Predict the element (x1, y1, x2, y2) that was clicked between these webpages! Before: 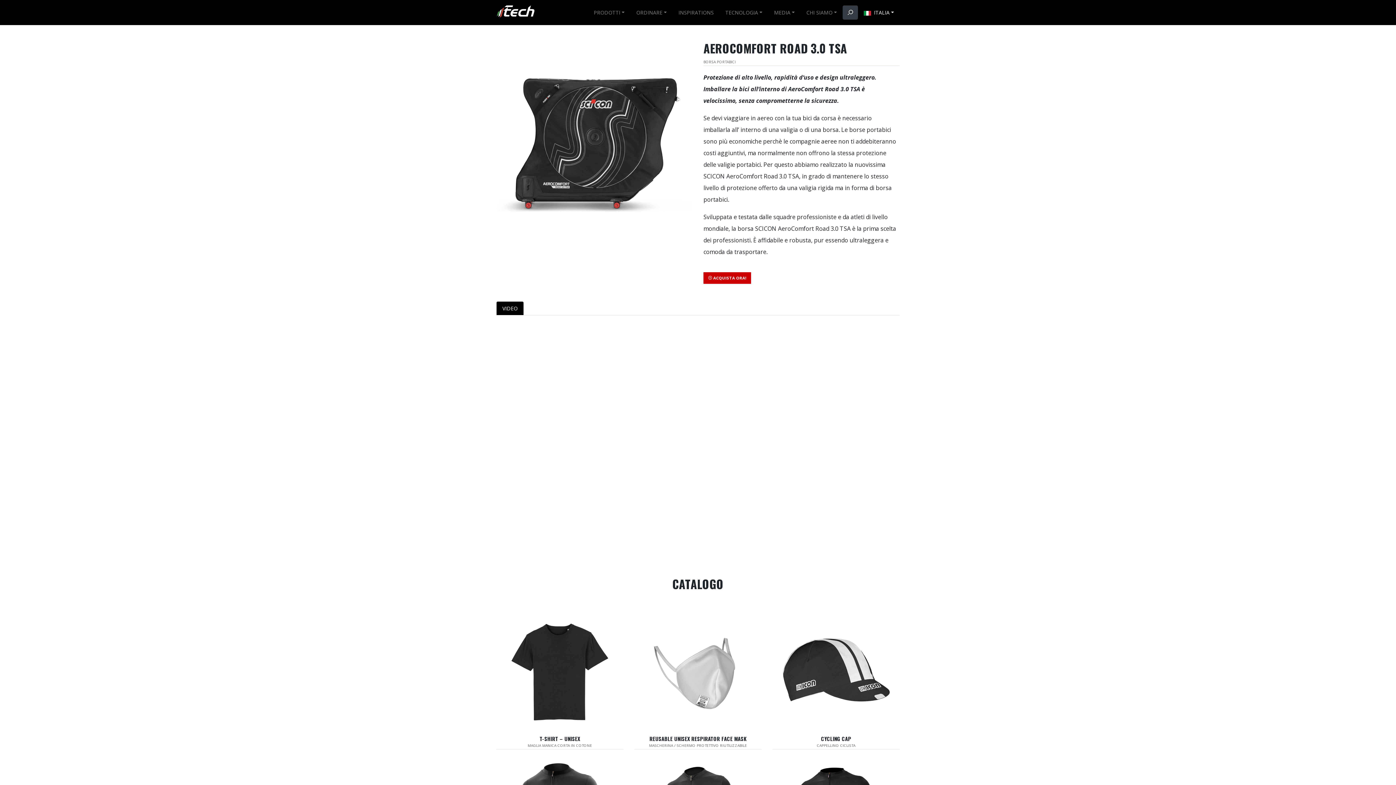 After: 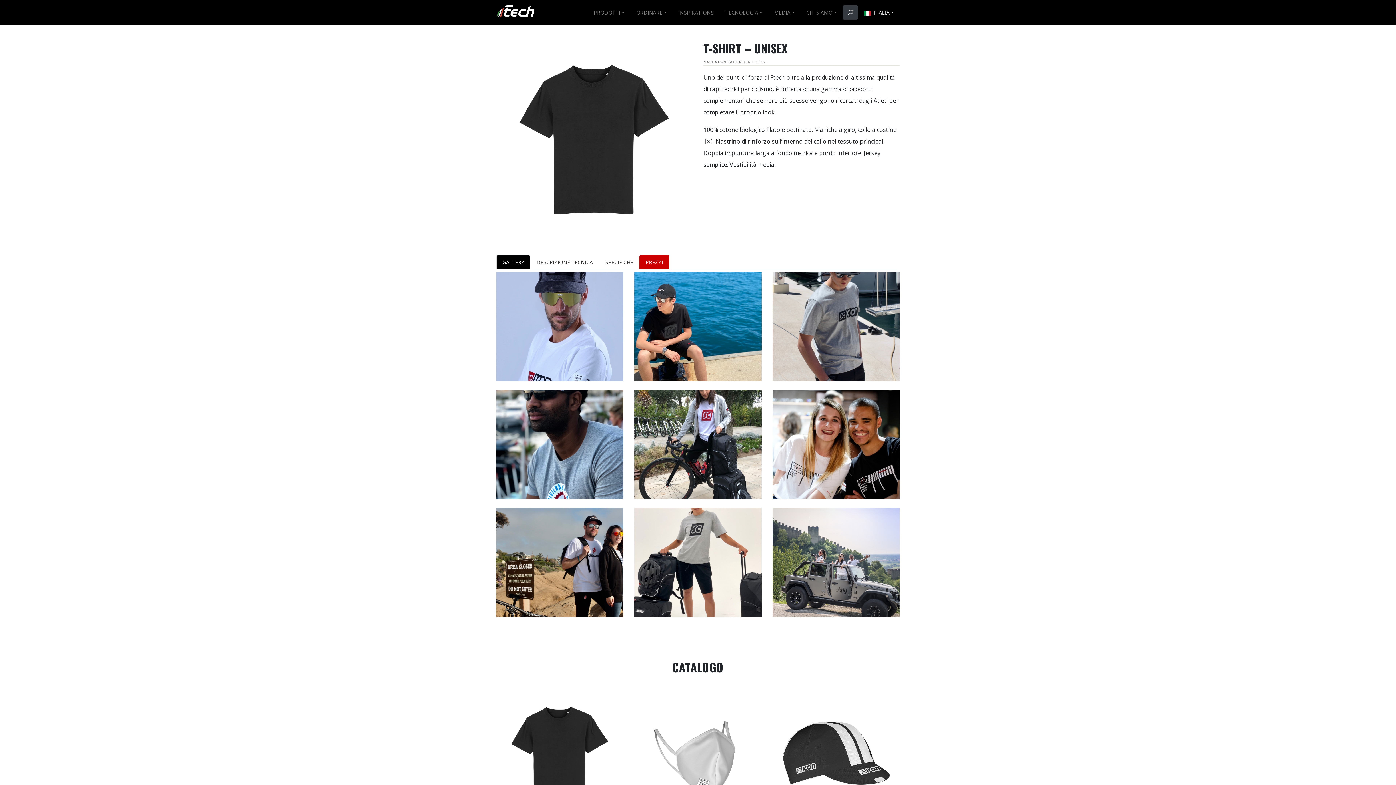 Action: bbox: (496, 608, 623, 736)